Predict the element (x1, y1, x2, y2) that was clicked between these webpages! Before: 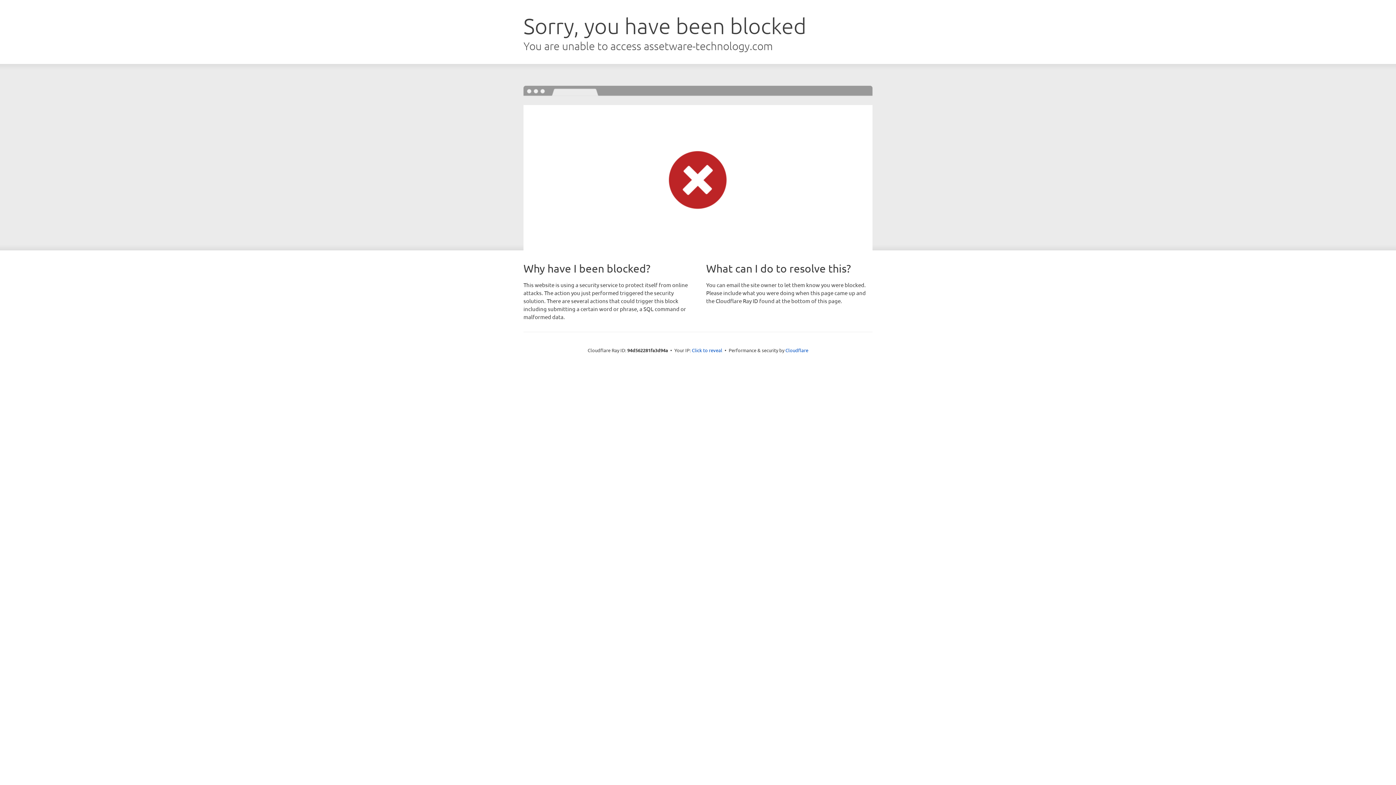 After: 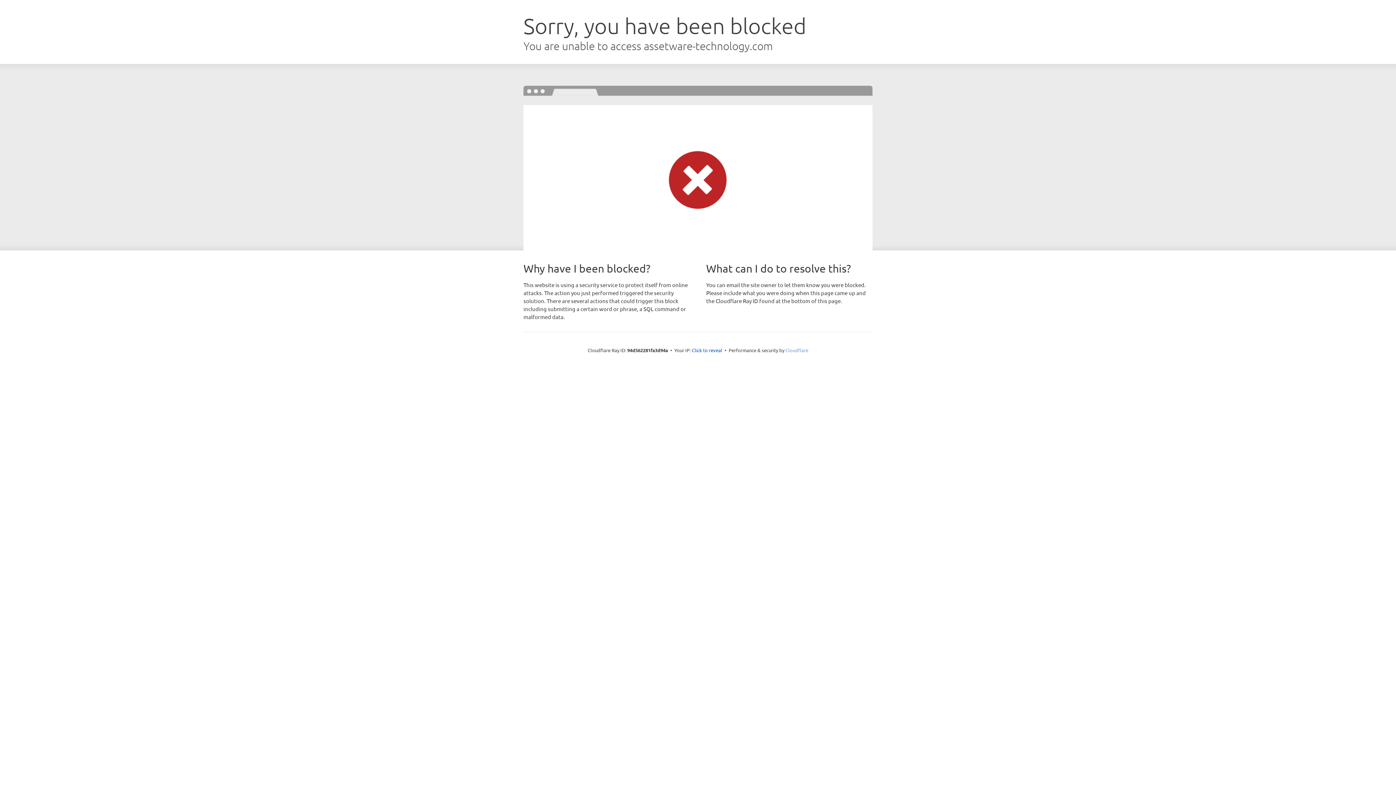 Action: bbox: (785, 347, 808, 353) label: Cloudflare